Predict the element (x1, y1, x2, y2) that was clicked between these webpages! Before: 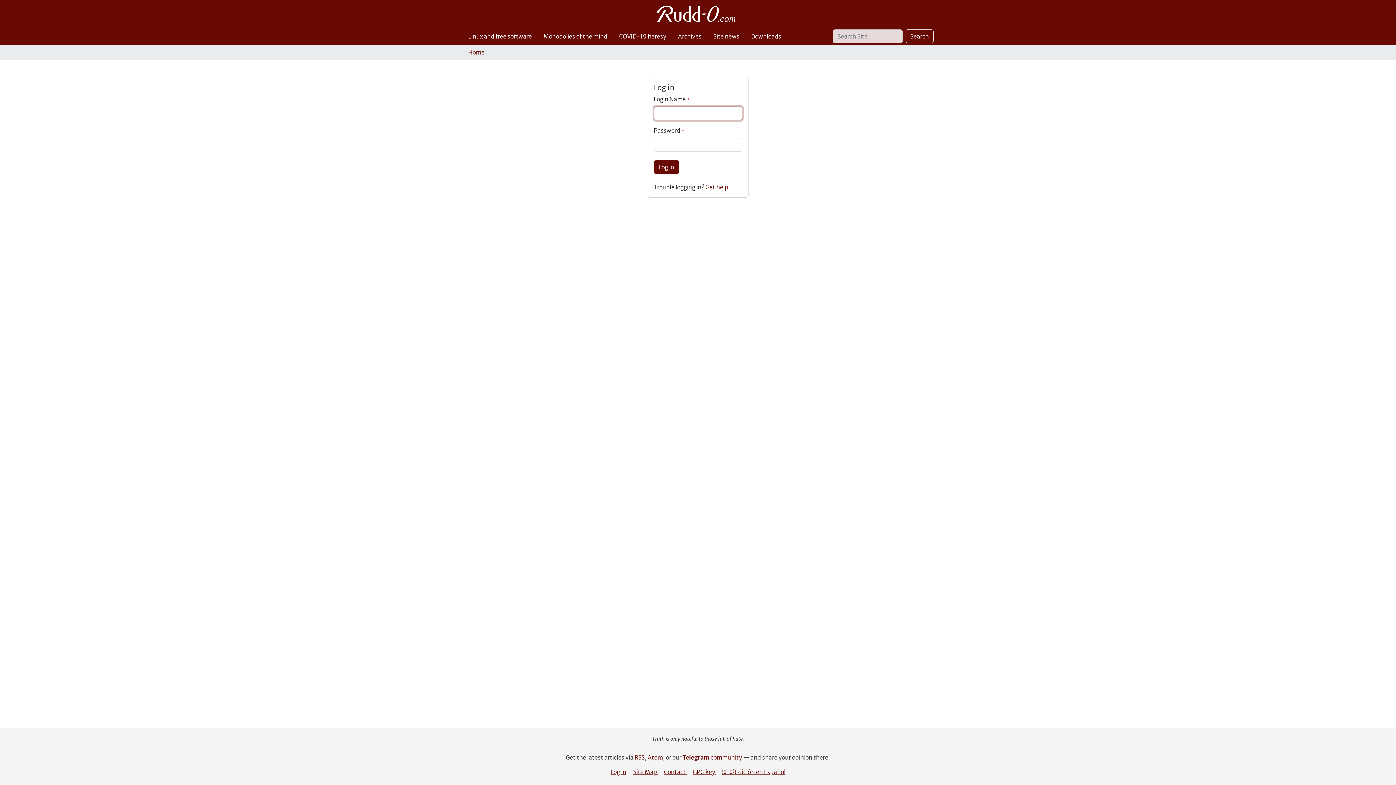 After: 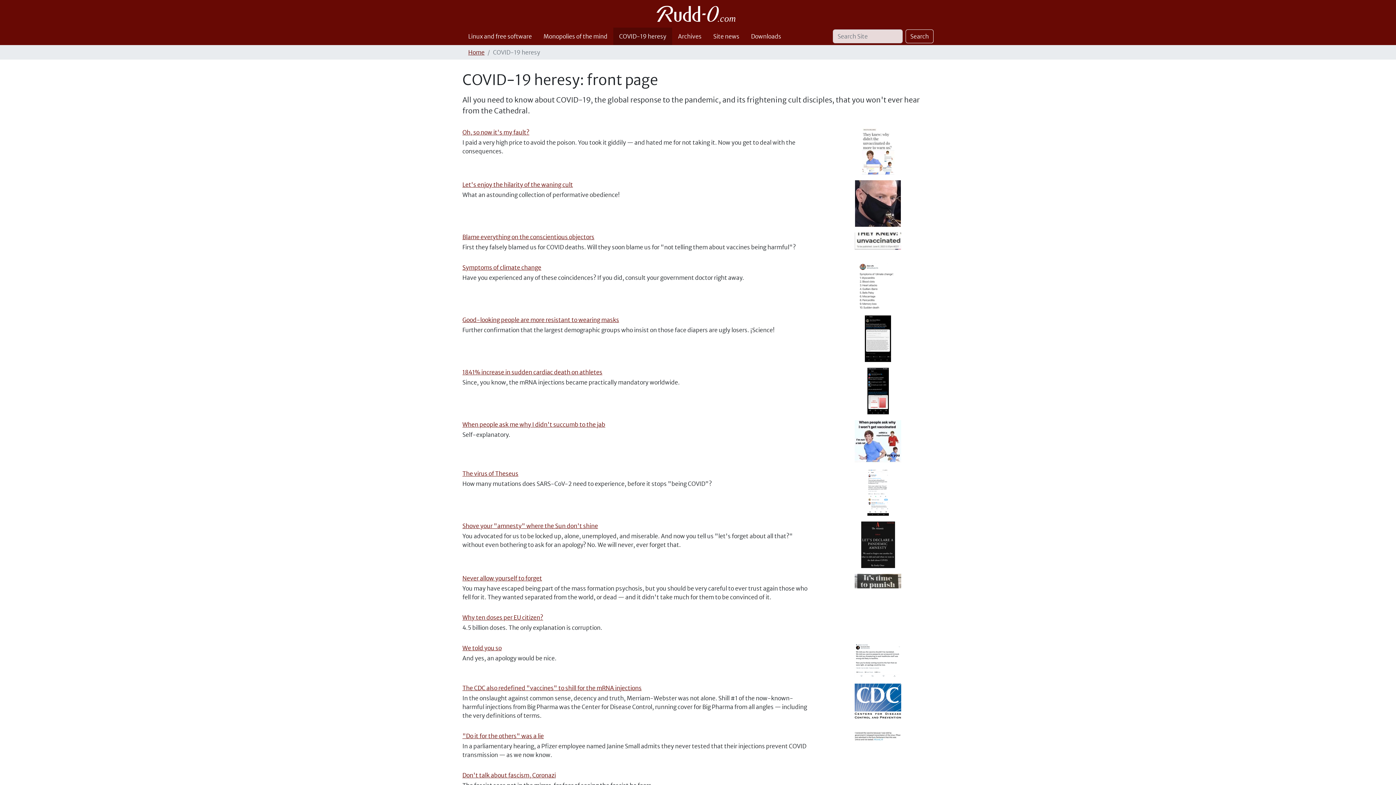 Action: bbox: (613, 27, 672, 45) label: COVID-19 heresy